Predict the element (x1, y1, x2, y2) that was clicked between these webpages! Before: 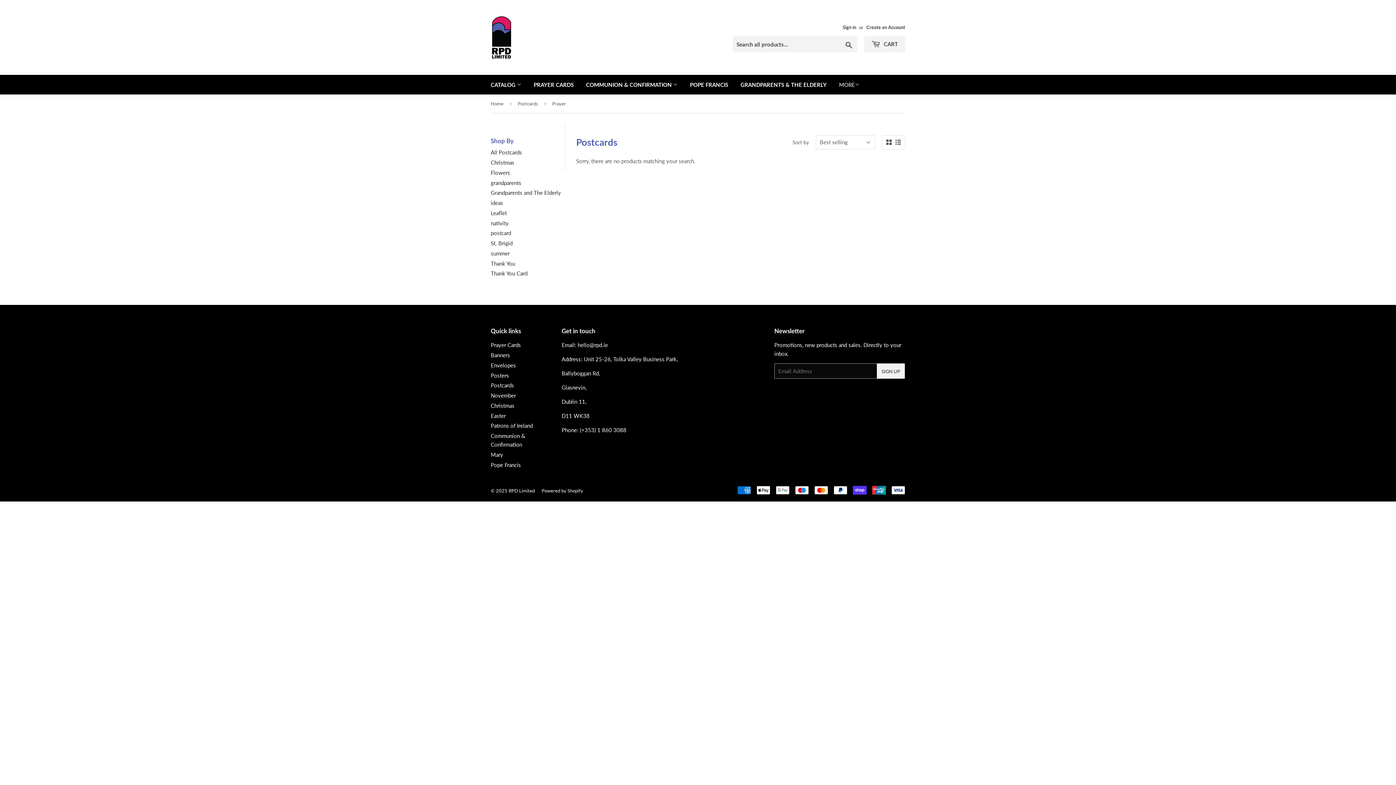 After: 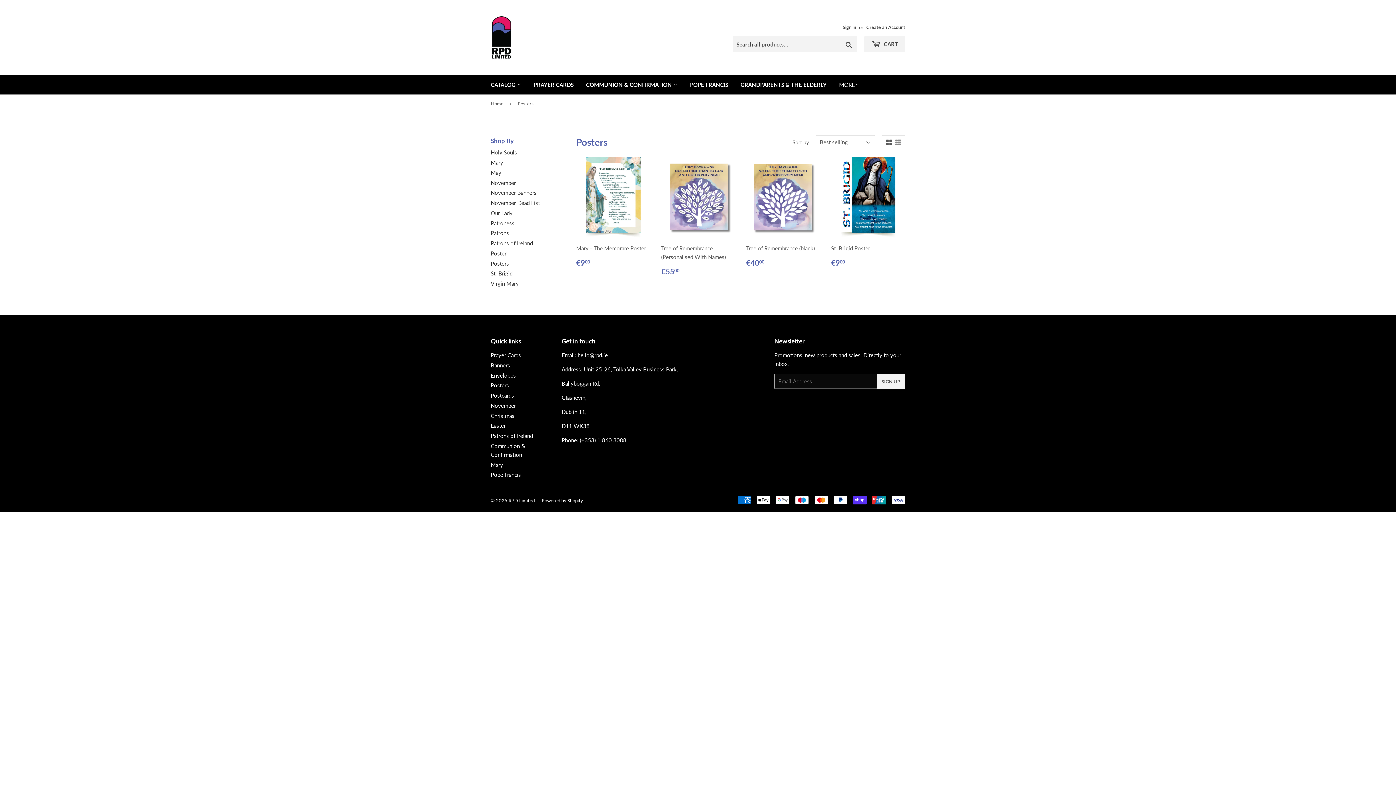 Action: bbox: (490, 372, 509, 378) label: Posters